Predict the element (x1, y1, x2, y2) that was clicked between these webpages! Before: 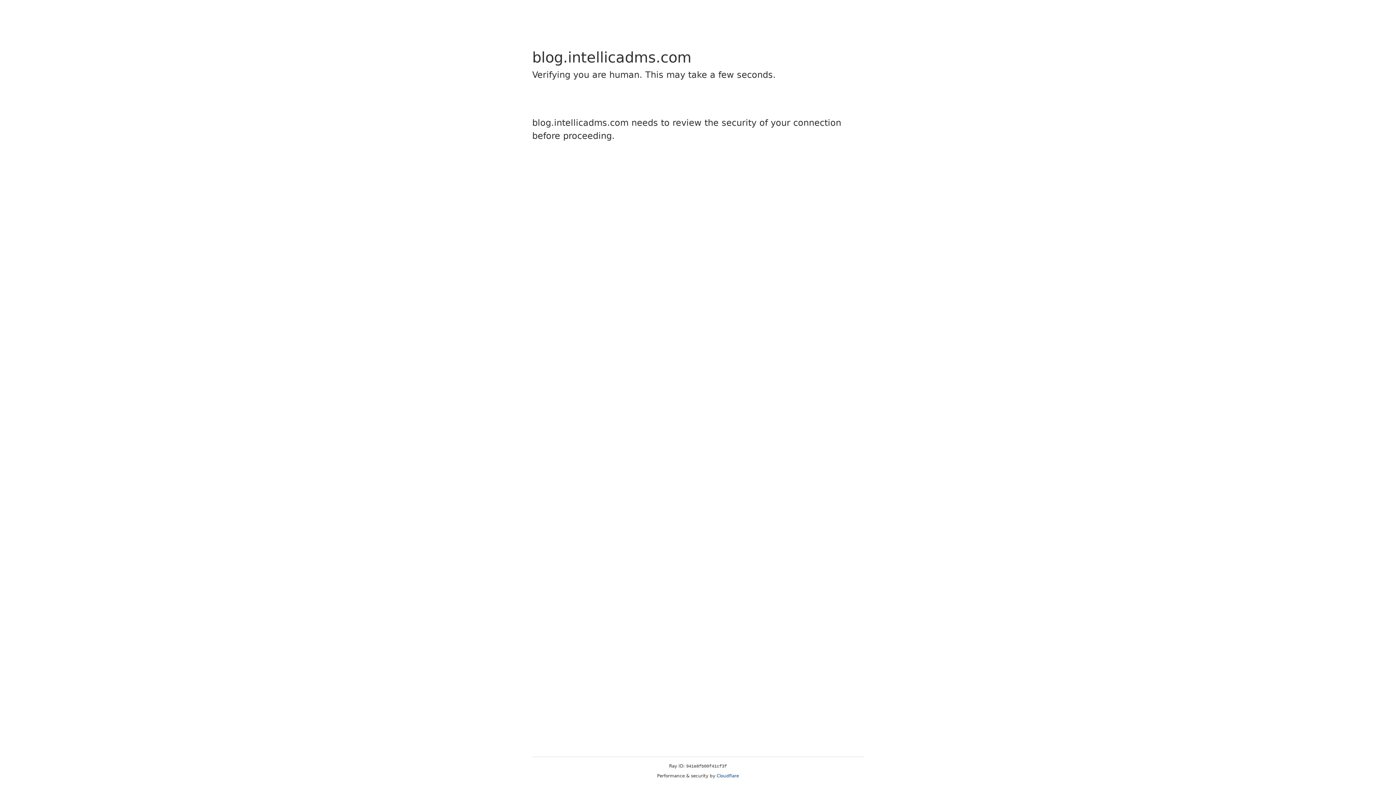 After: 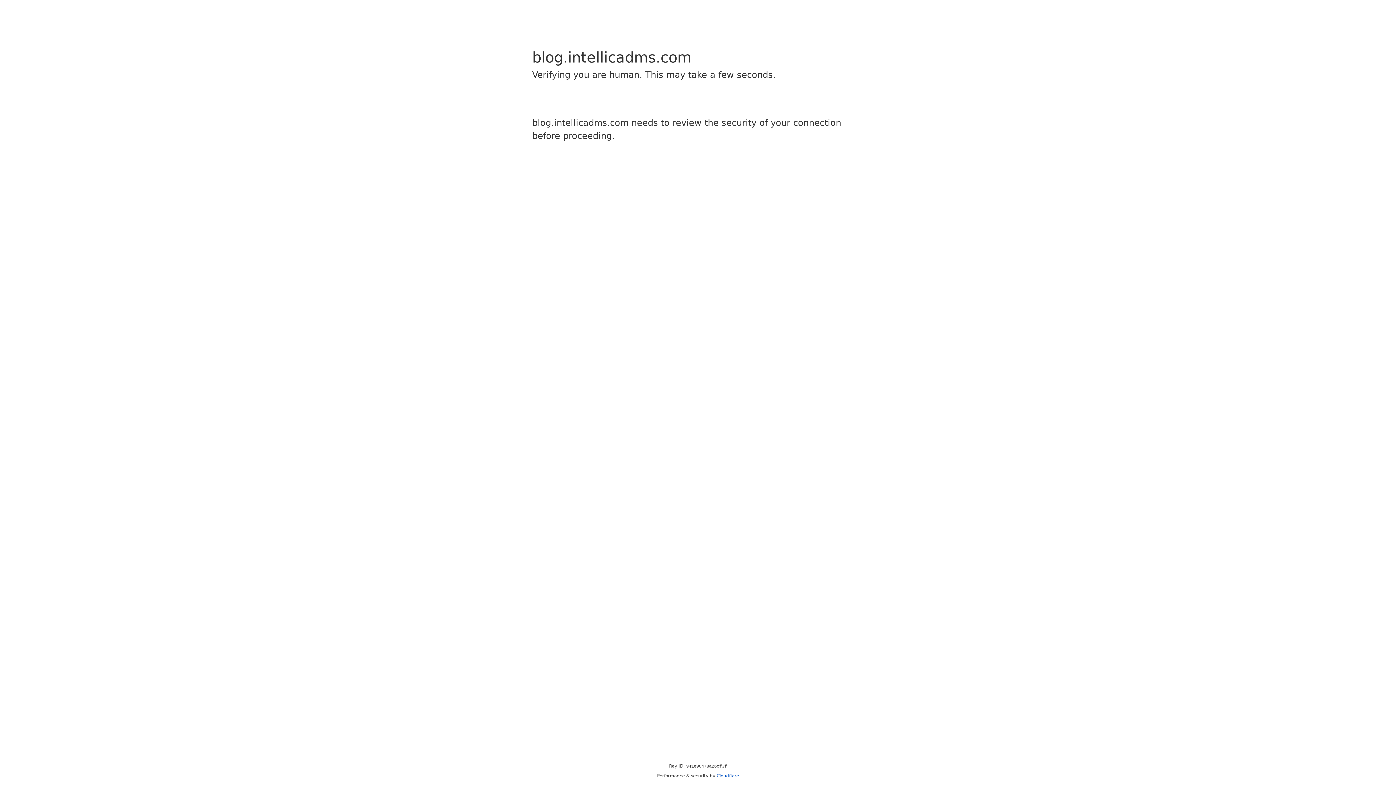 Action: bbox: (716, 773, 739, 778) label: Cloudflare